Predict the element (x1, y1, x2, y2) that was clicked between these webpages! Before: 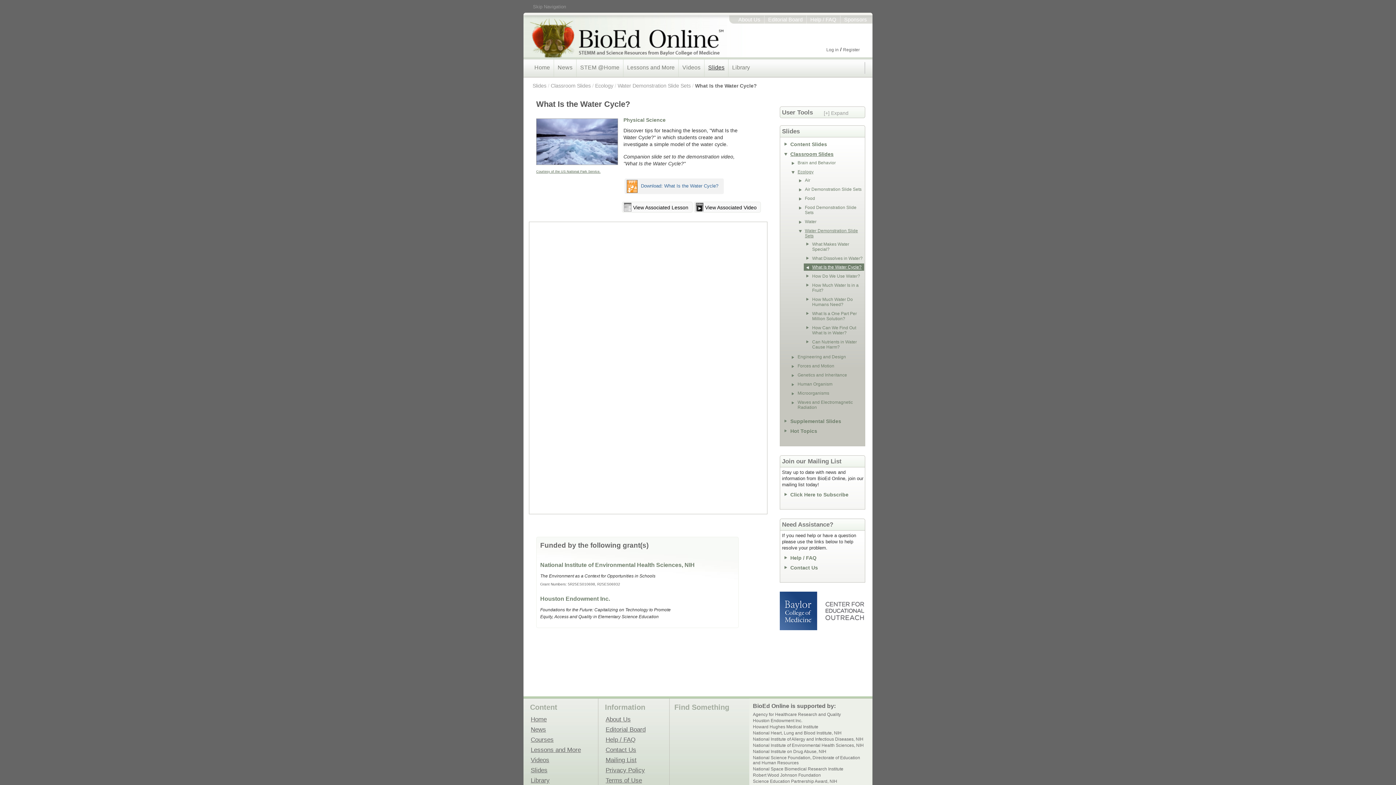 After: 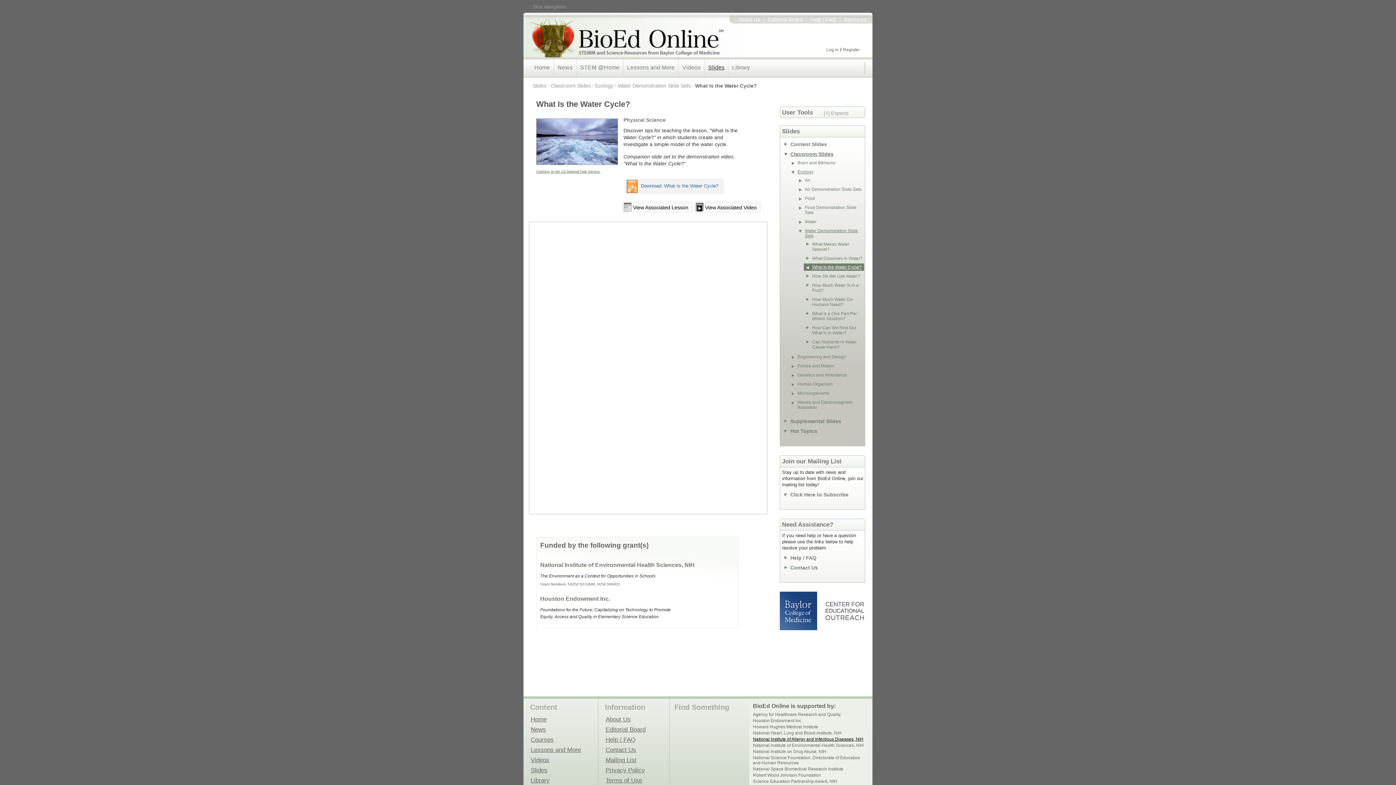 Action: bbox: (753, 737, 867, 742) label: National Institute of Allergy and Infectious Diseases, NIH